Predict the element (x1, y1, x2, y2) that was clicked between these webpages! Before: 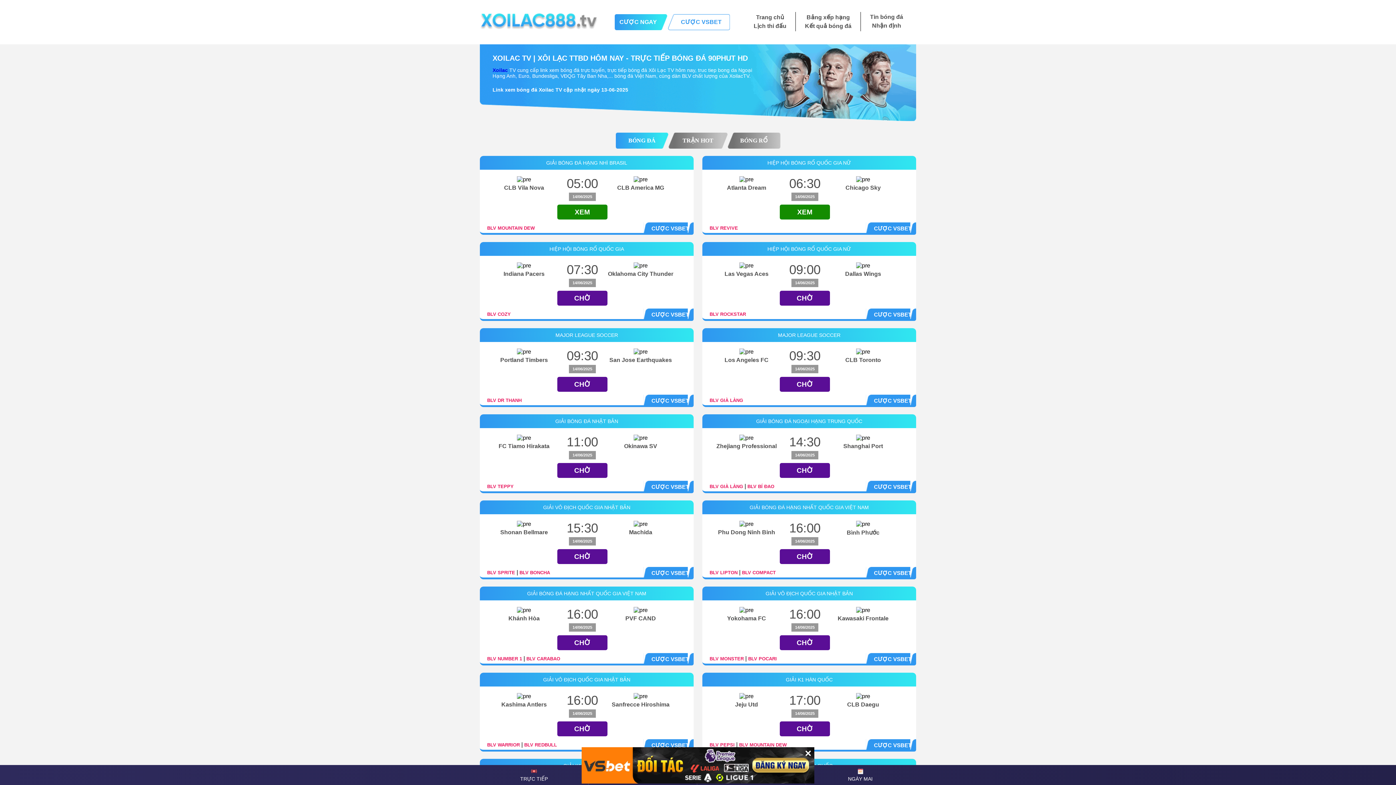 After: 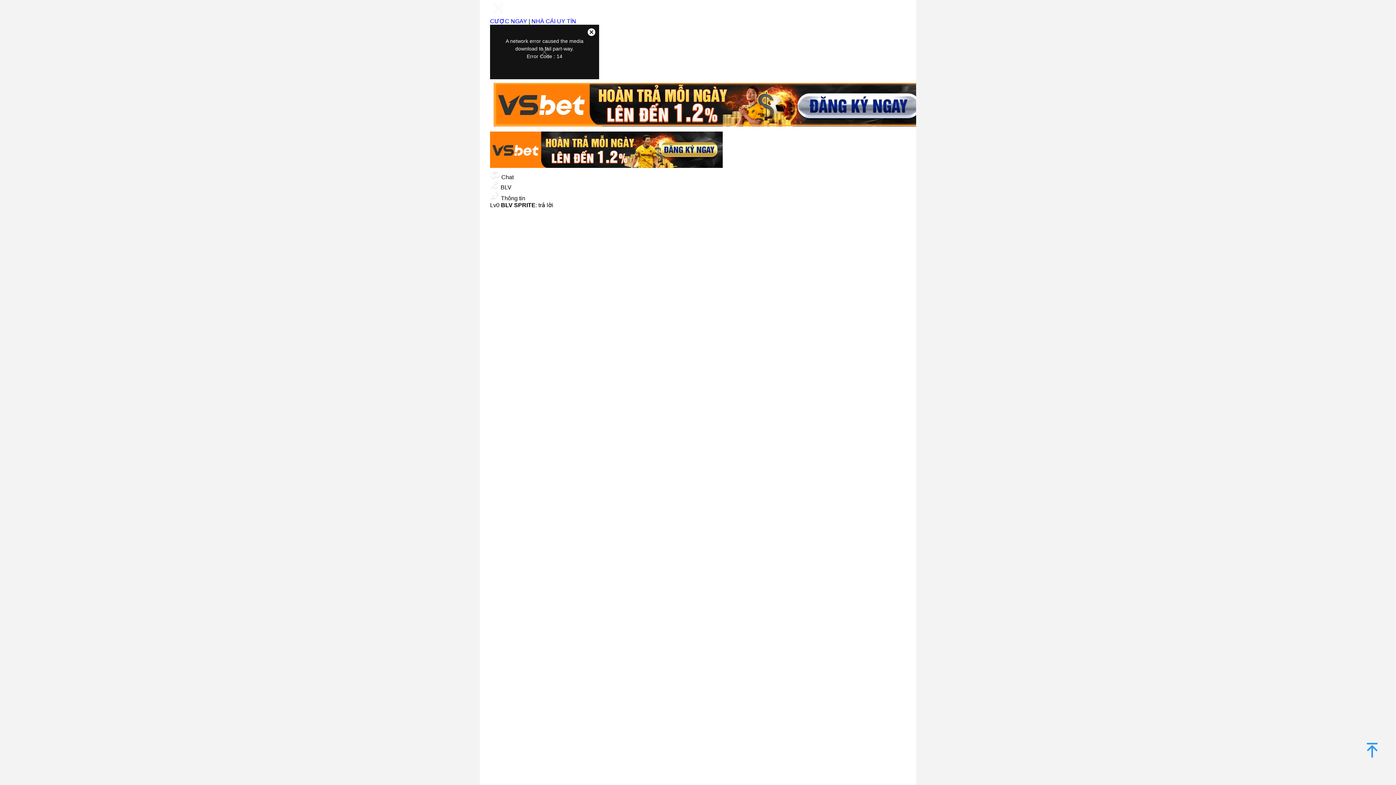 Action: label: CHỜ bbox: (557, 549, 607, 564)